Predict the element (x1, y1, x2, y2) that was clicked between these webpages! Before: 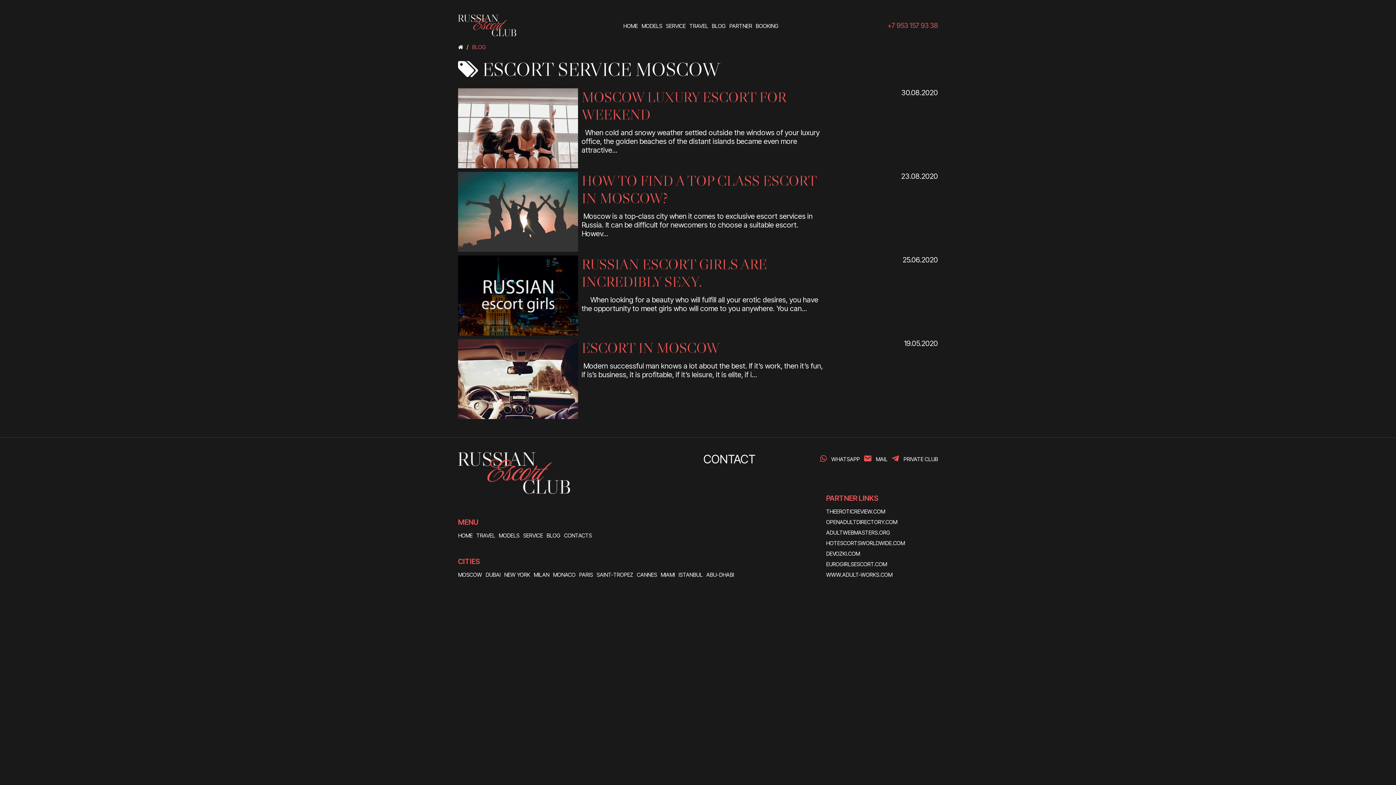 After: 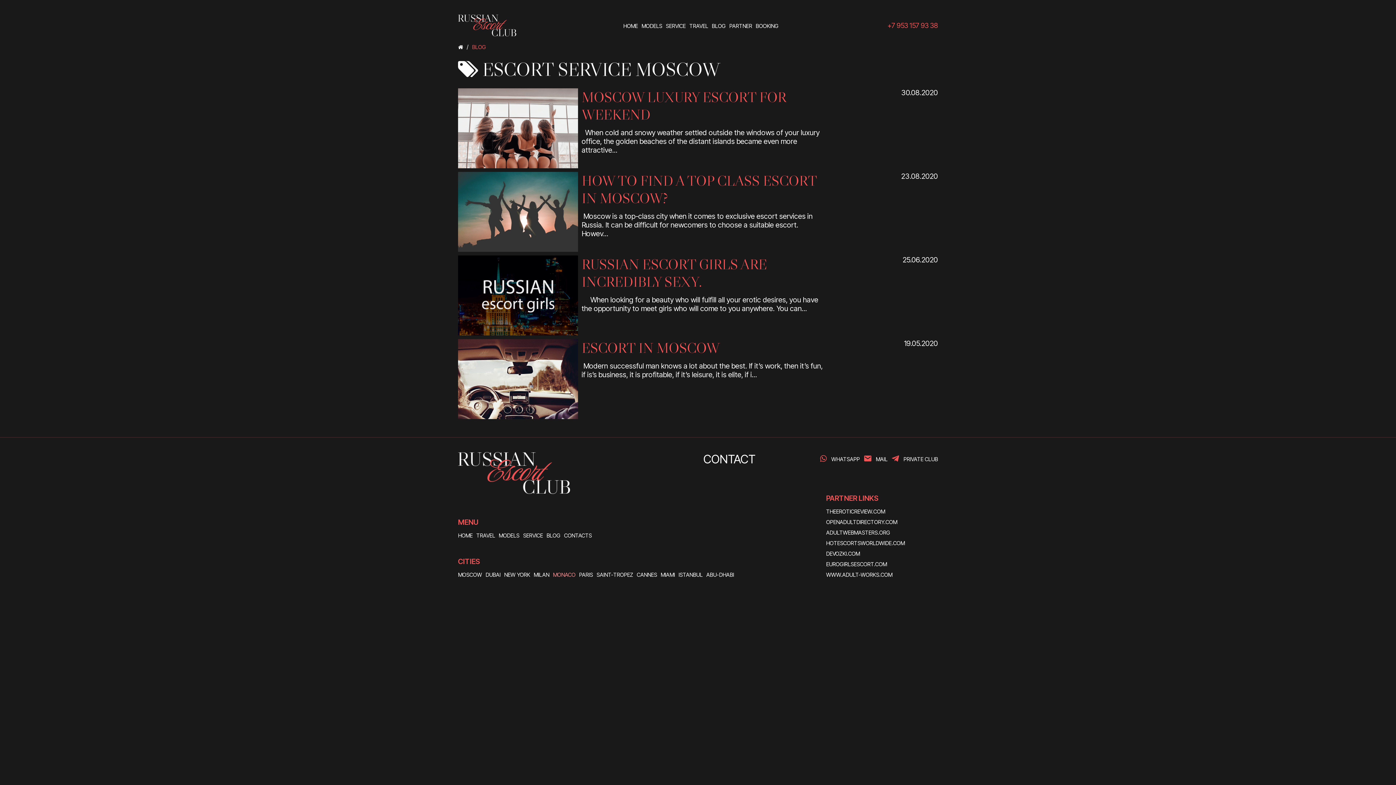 Action: label: MONACO bbox: (553, 571, 575, 578)